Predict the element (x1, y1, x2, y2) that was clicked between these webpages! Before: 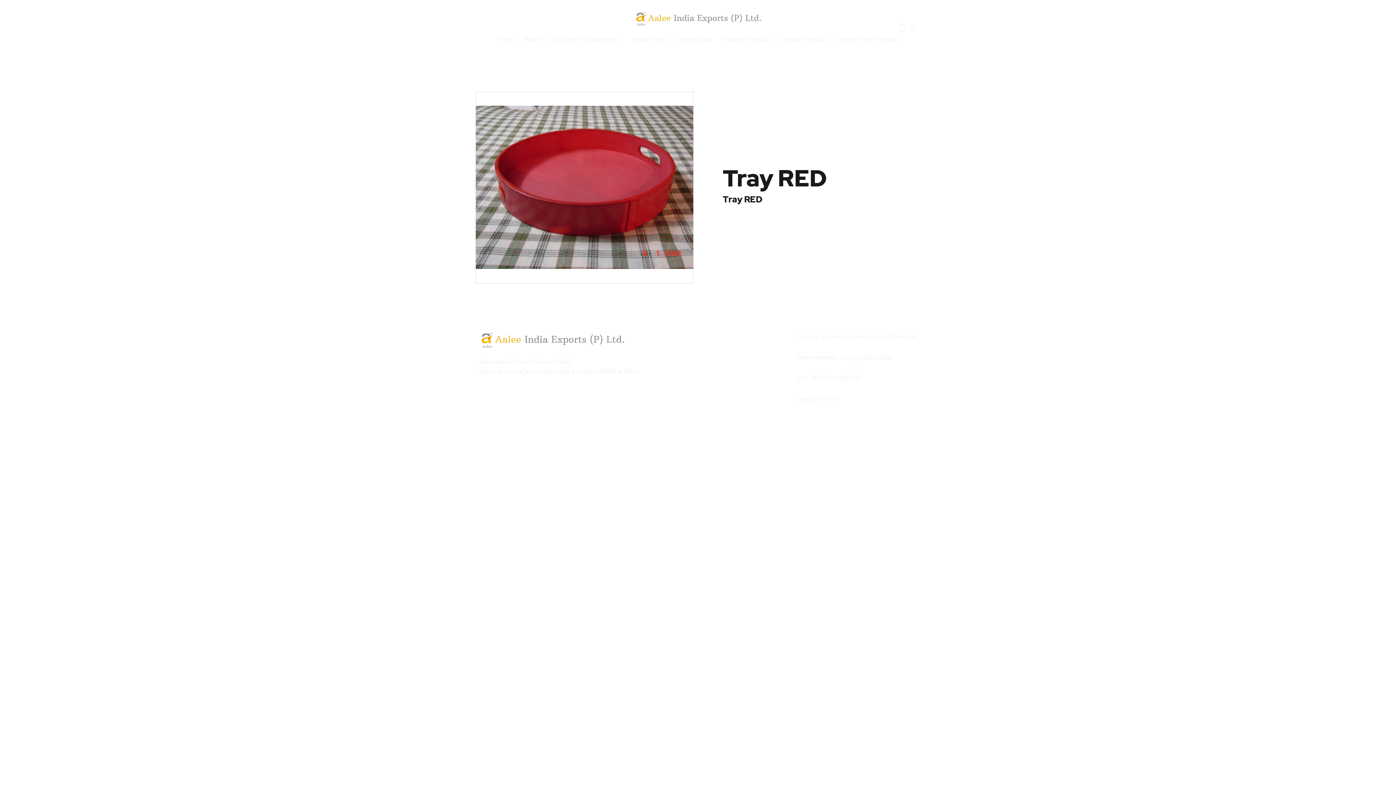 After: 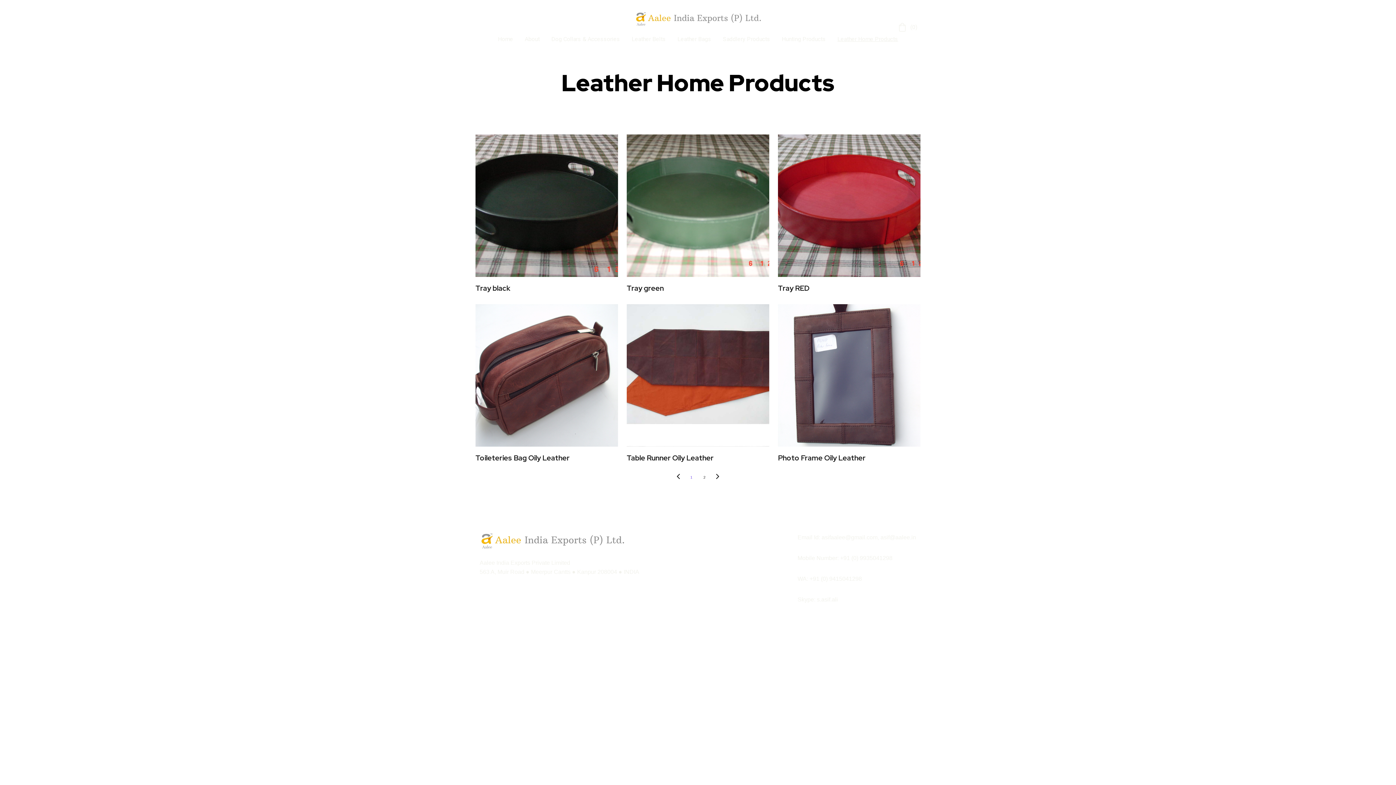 Action: label: Leather Home Products bbox: (837, 34, 898, 43)